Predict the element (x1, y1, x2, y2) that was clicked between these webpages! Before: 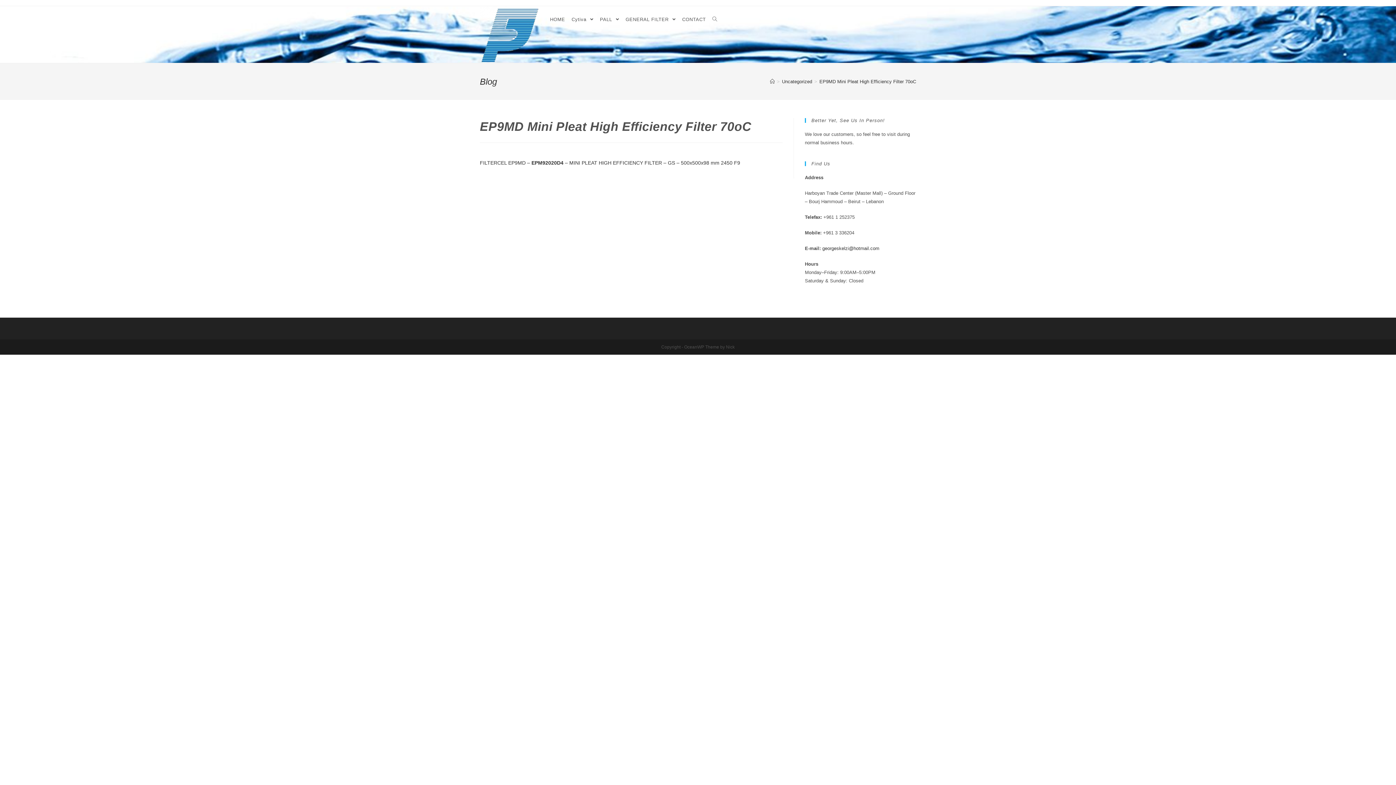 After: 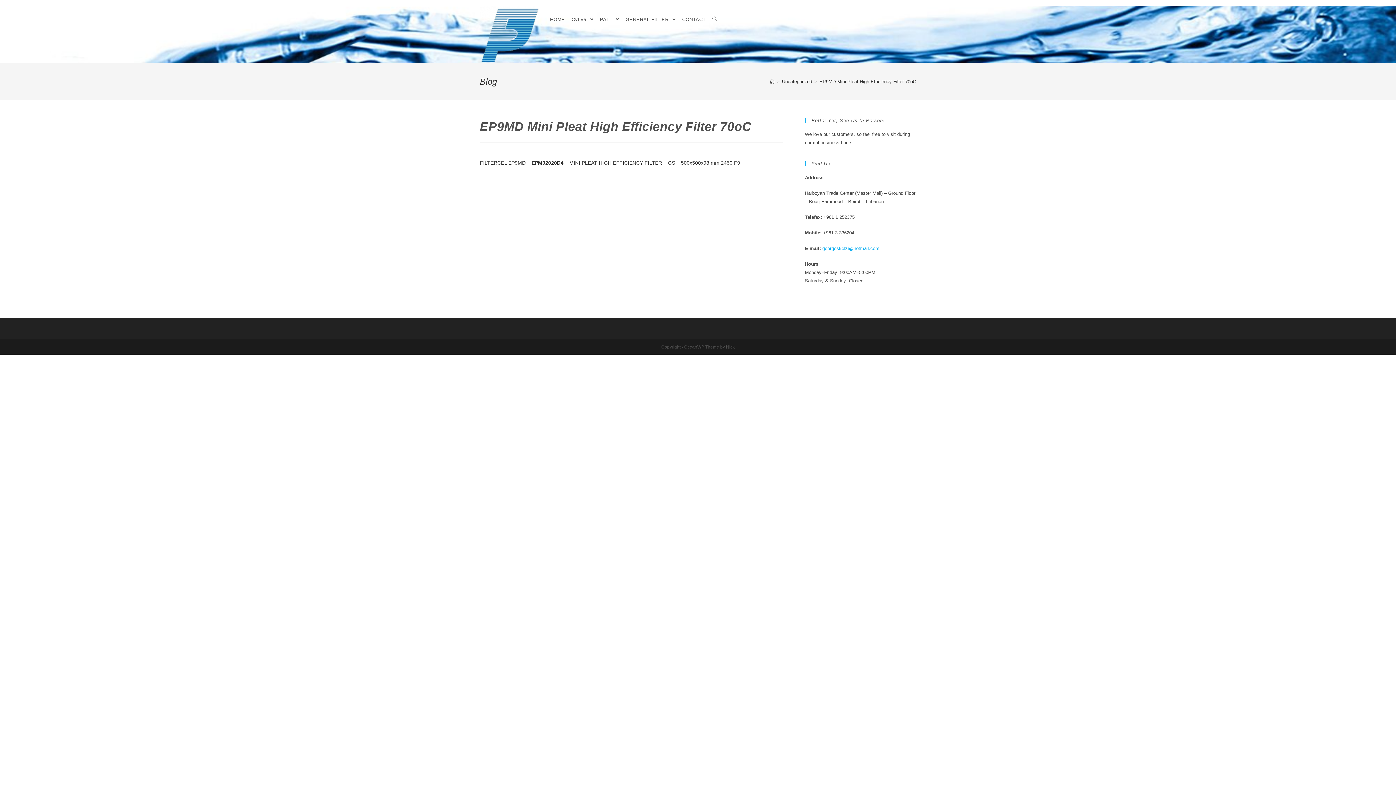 Action: label: georgeskelzi@hotmail.com bbox: (822, 245, 879, 251)